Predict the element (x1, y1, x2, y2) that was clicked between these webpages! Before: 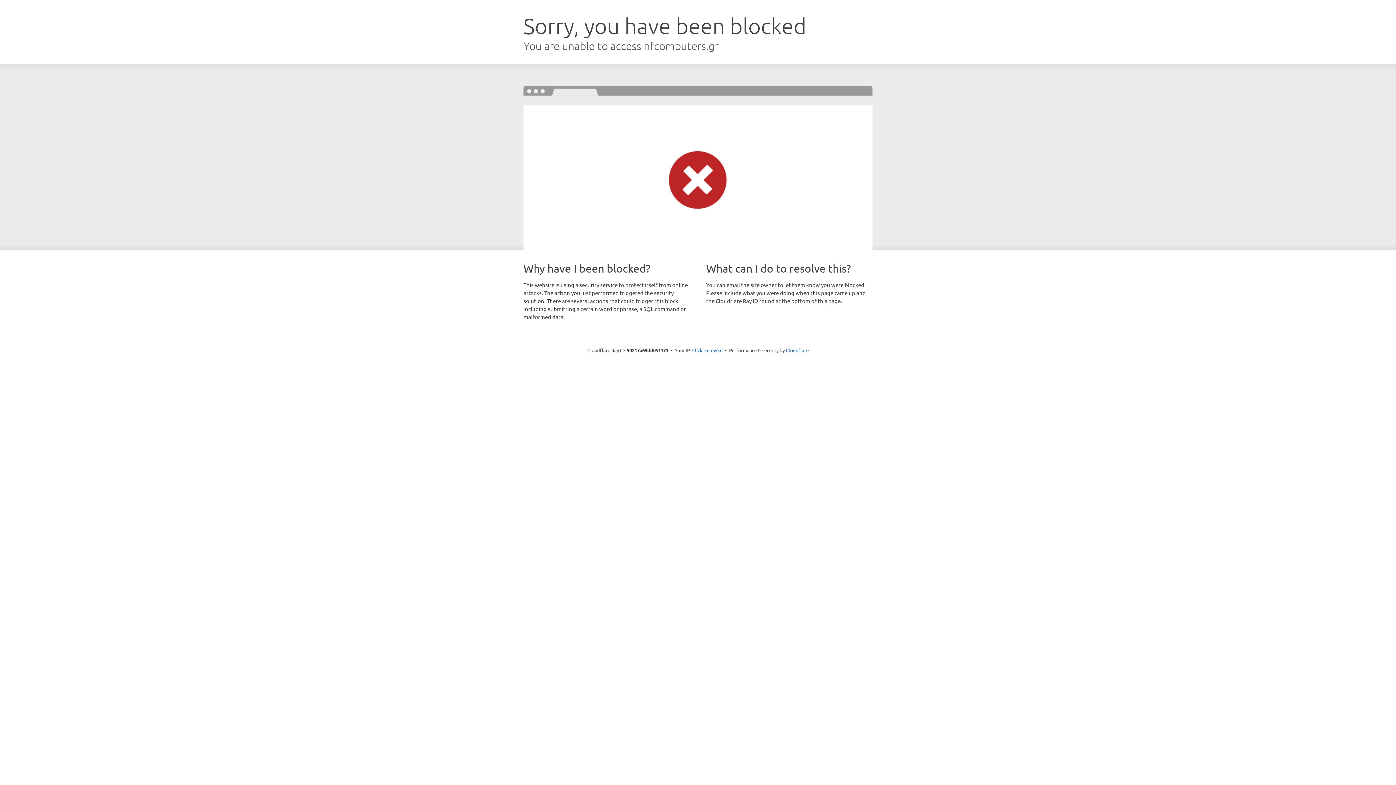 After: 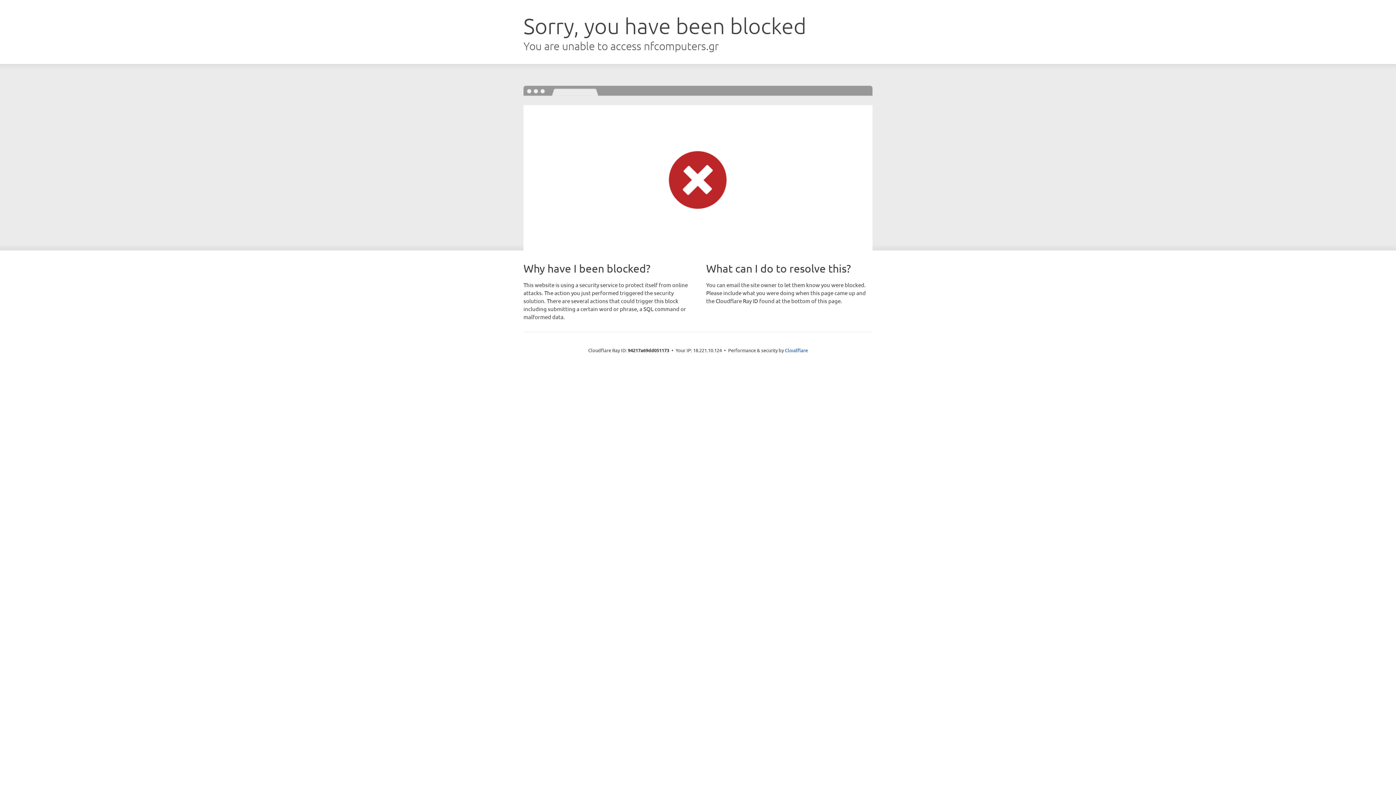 Action: label: Click to reveal bbox: (692, 346, 722, 353)